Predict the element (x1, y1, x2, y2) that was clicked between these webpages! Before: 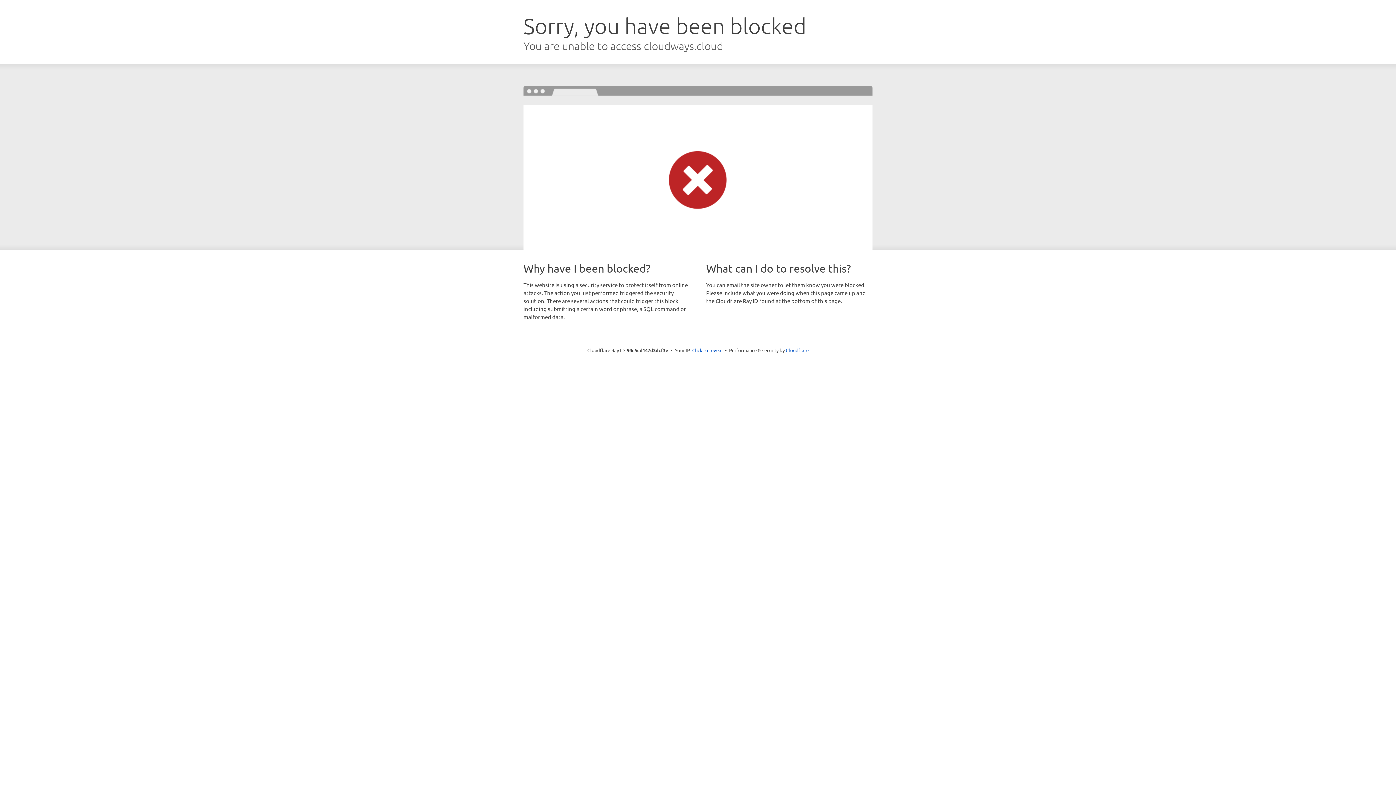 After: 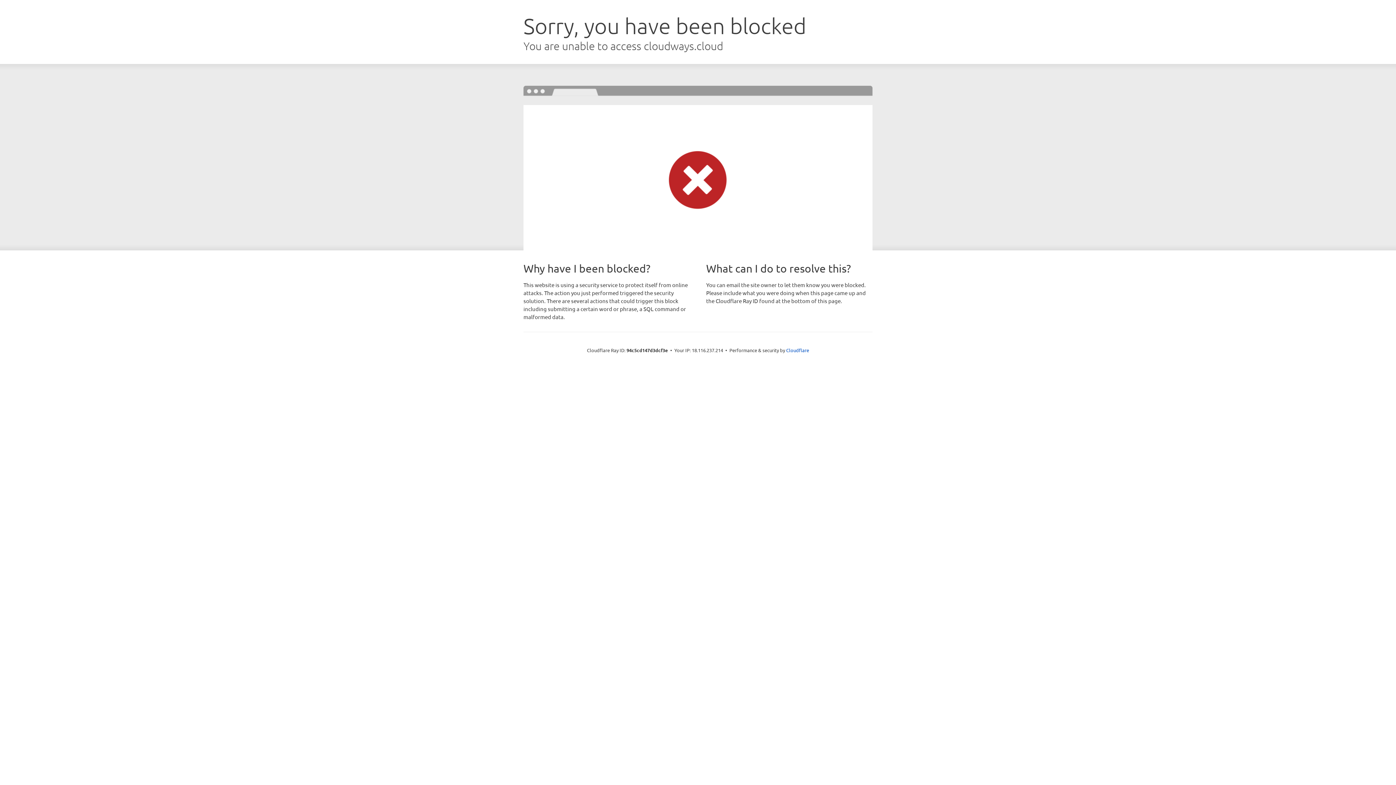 Action: bbox: (692, 346, 722, 353) label: Click to reveal